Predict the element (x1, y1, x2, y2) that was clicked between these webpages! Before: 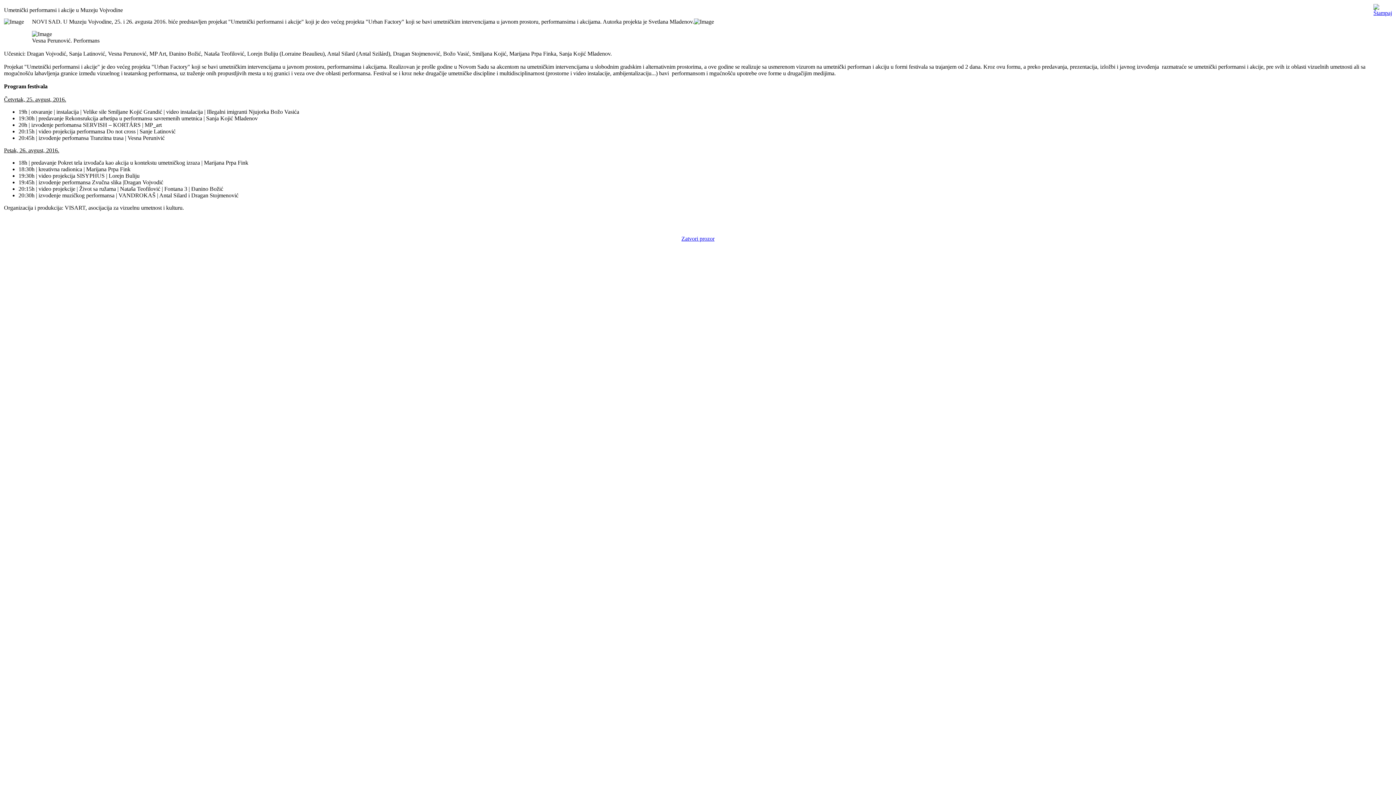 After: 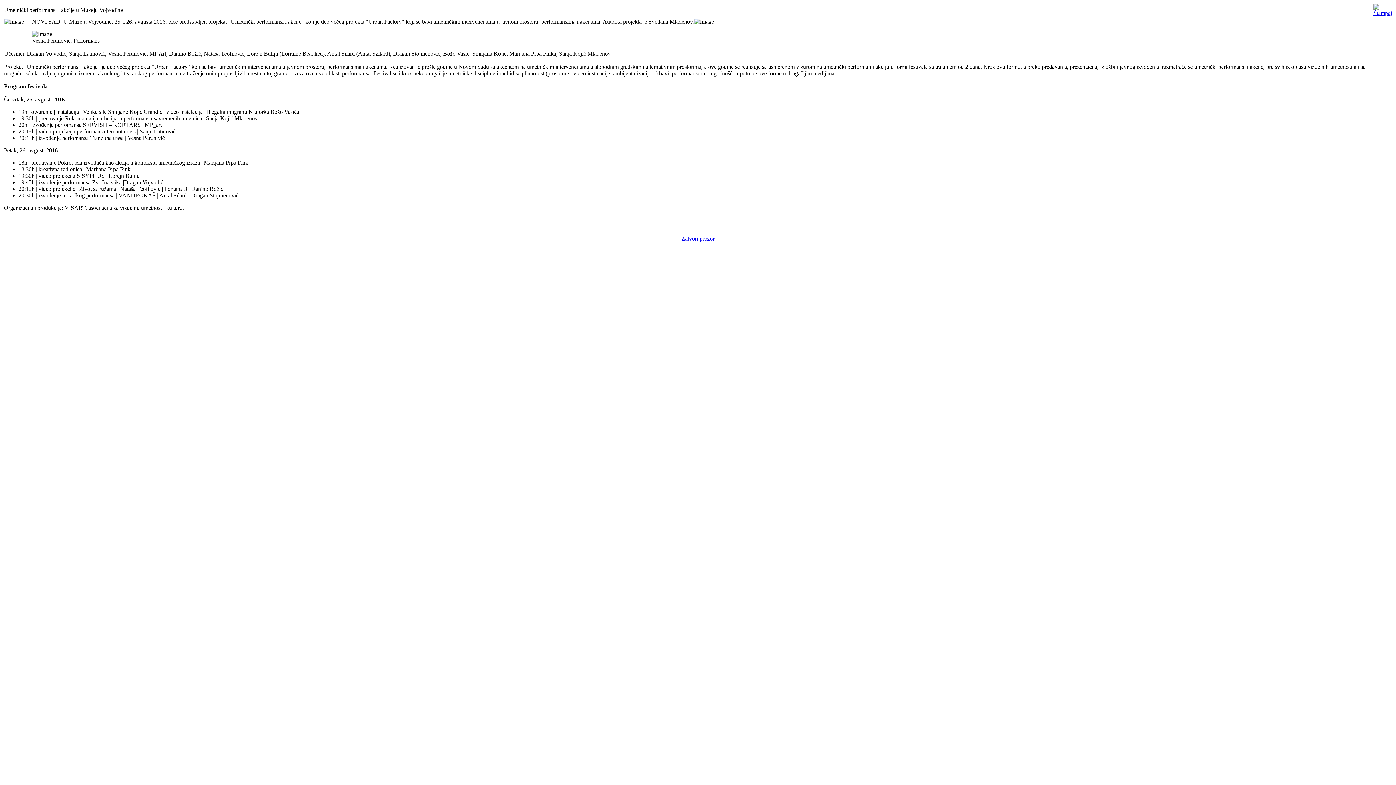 Action: label: Zatvori prozor bbox: (681, 235, 714, 241)